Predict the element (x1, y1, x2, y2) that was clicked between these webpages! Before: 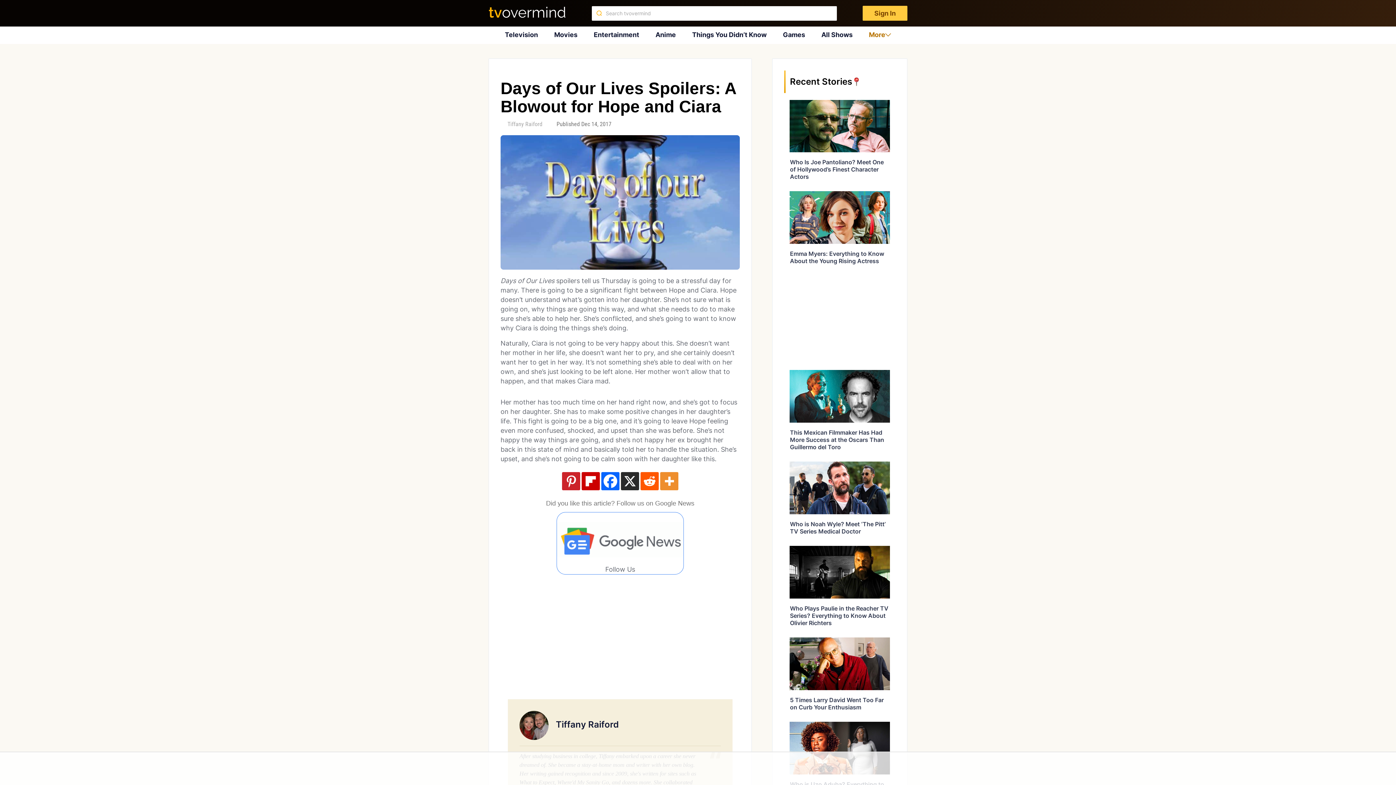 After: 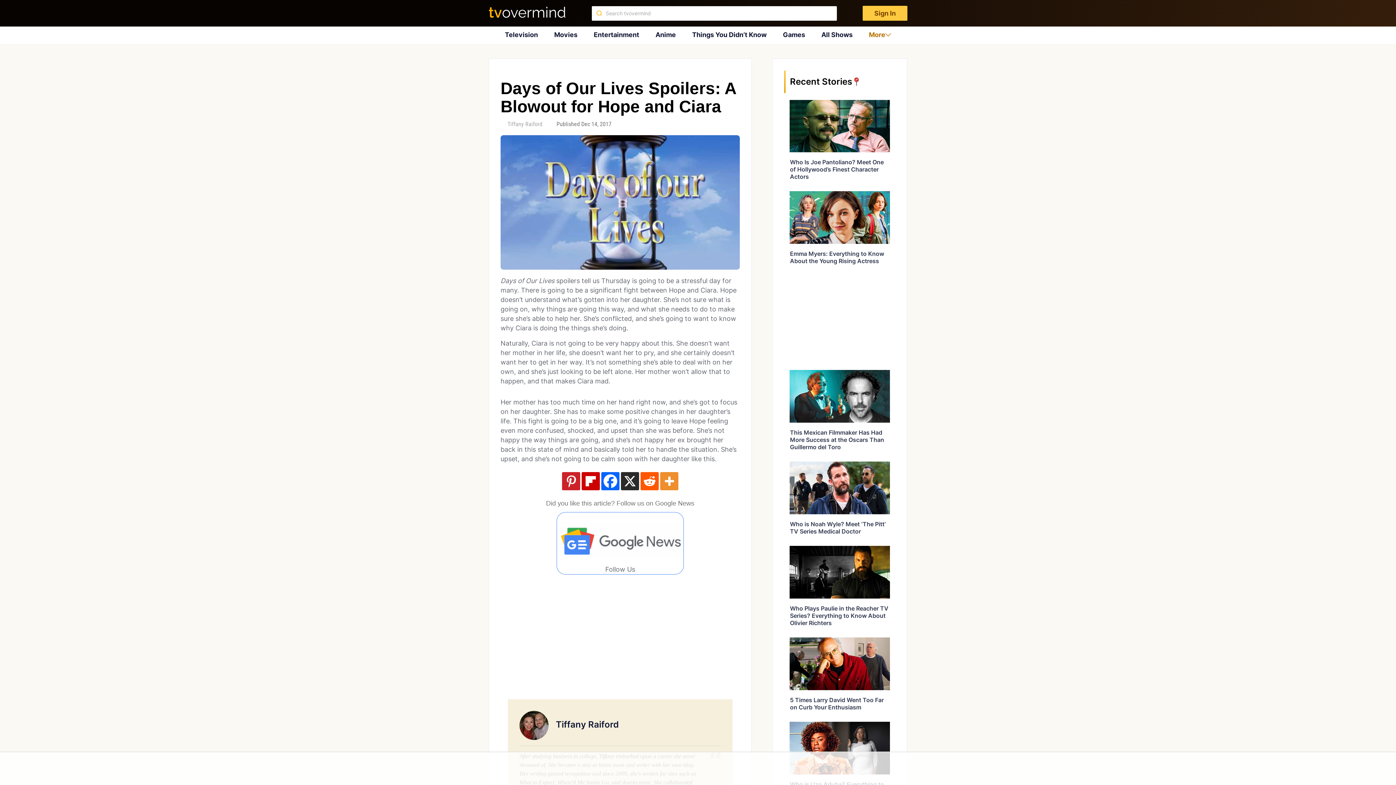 Action: bbox: (621, 472, 639, 490) label: X